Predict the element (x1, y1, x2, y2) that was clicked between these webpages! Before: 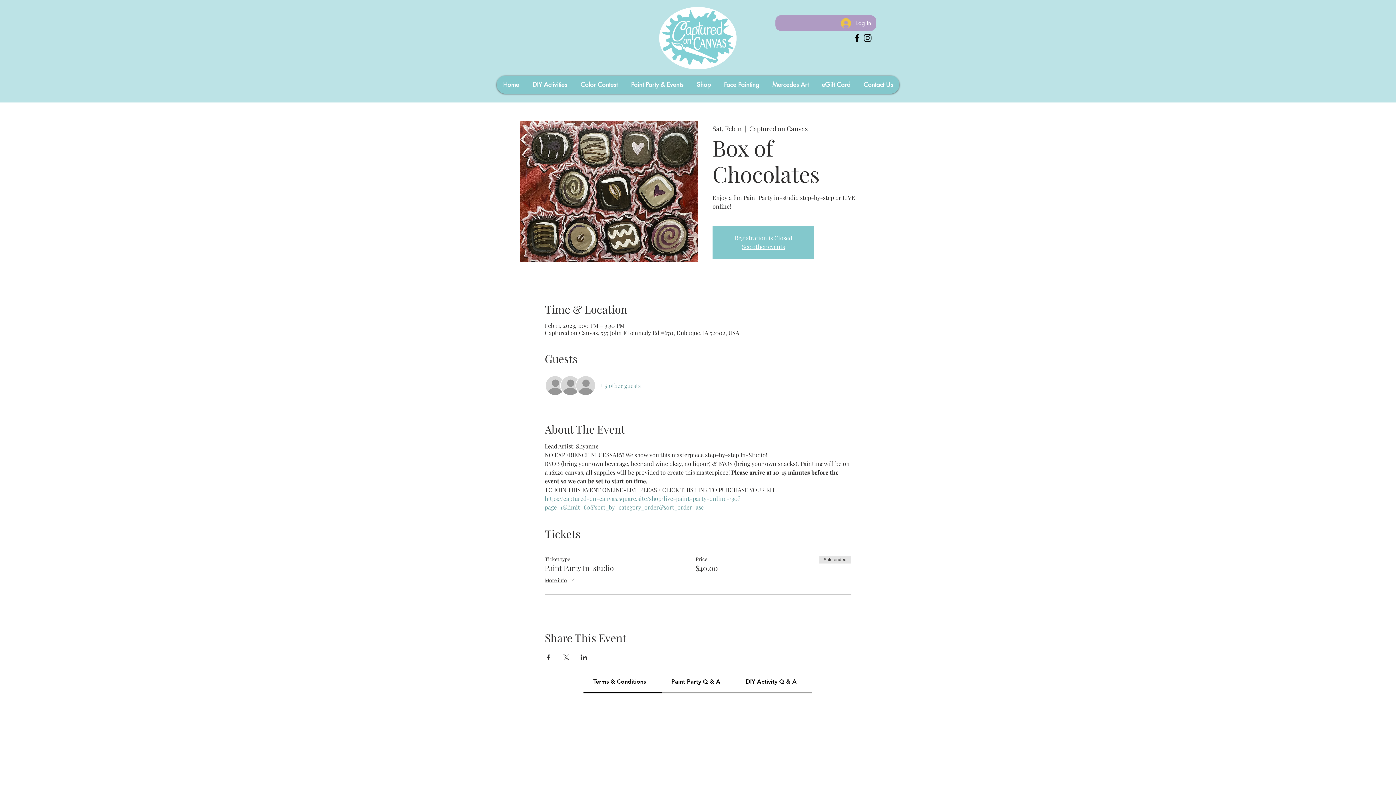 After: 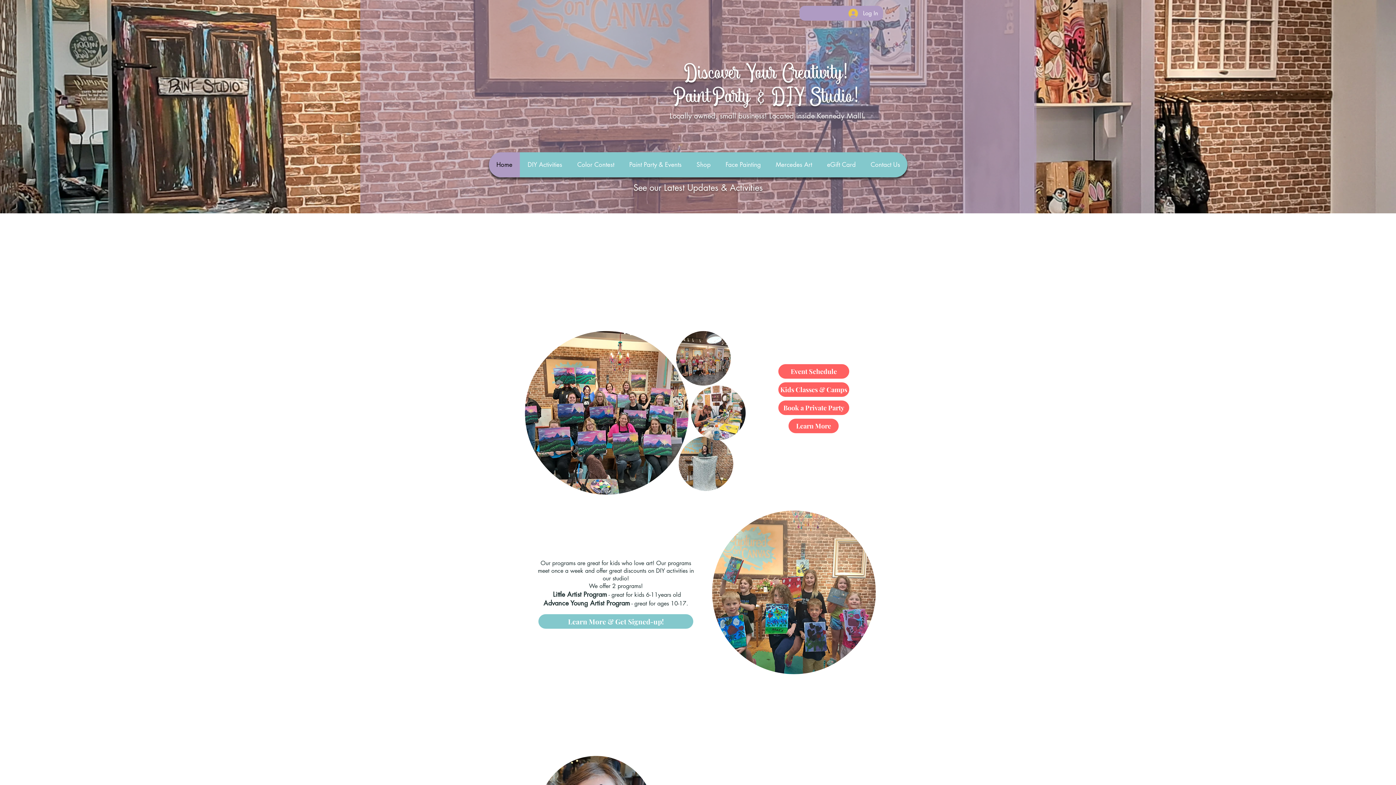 Action: bbox: (496, 75, 525, 93) label: Home